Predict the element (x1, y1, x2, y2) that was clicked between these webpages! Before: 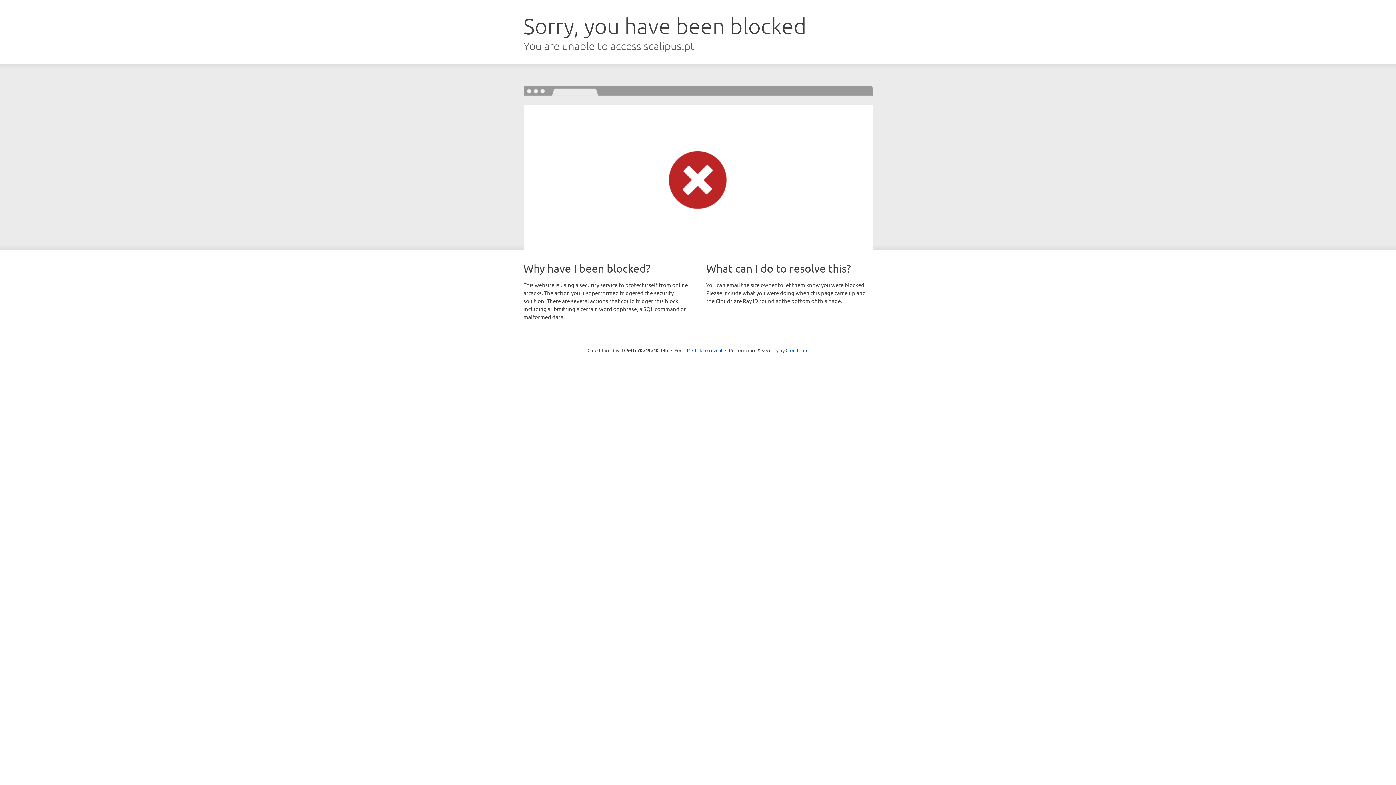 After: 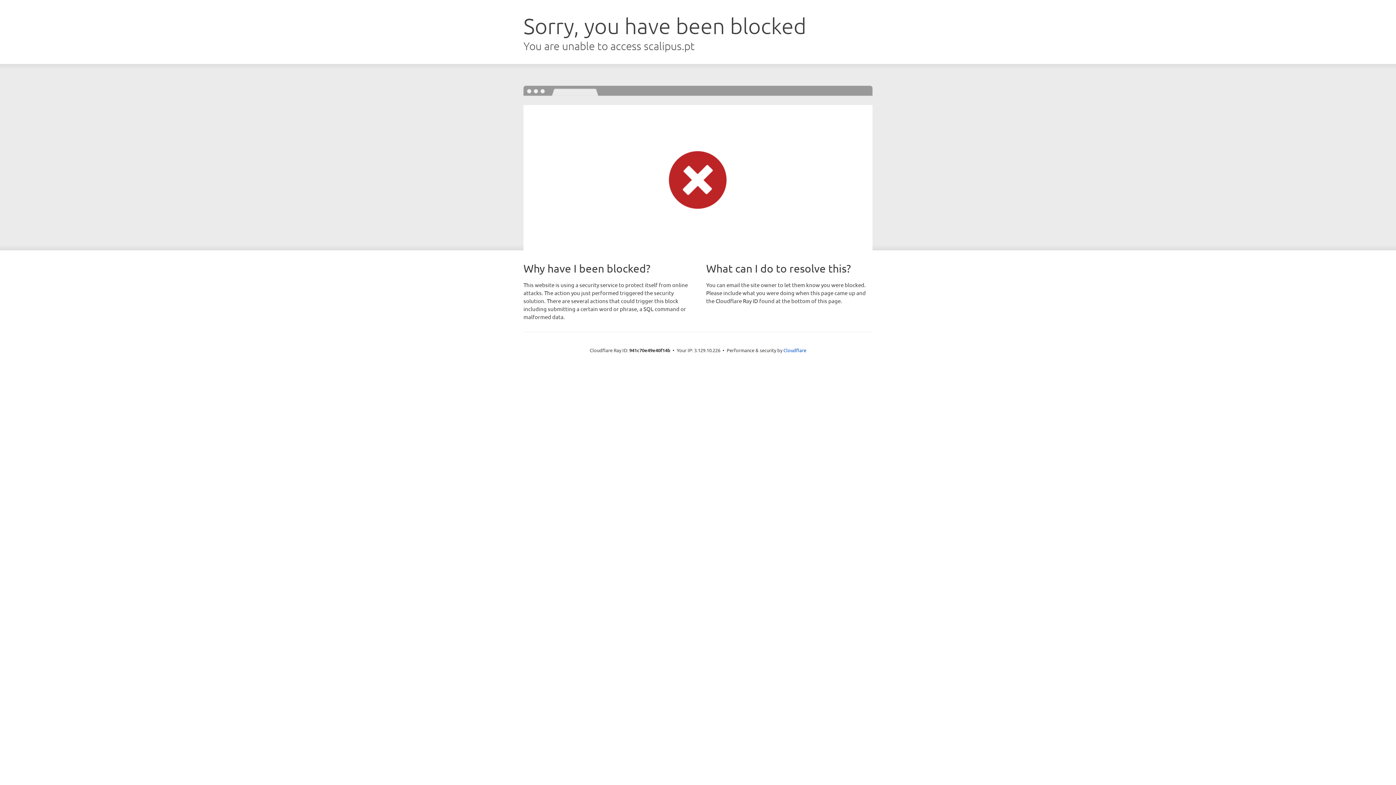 Action: bbox: (692, 346, 722, 353) label: Click to reveal